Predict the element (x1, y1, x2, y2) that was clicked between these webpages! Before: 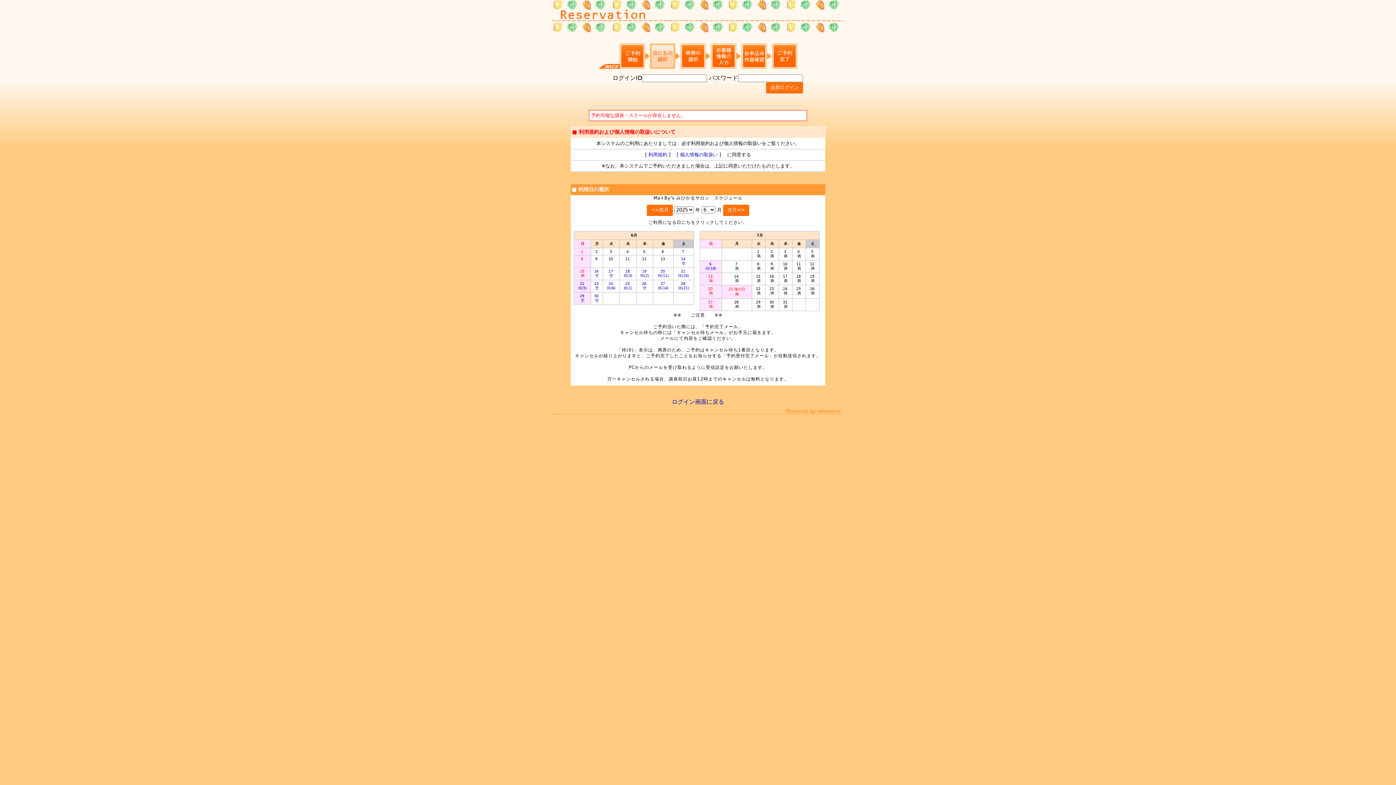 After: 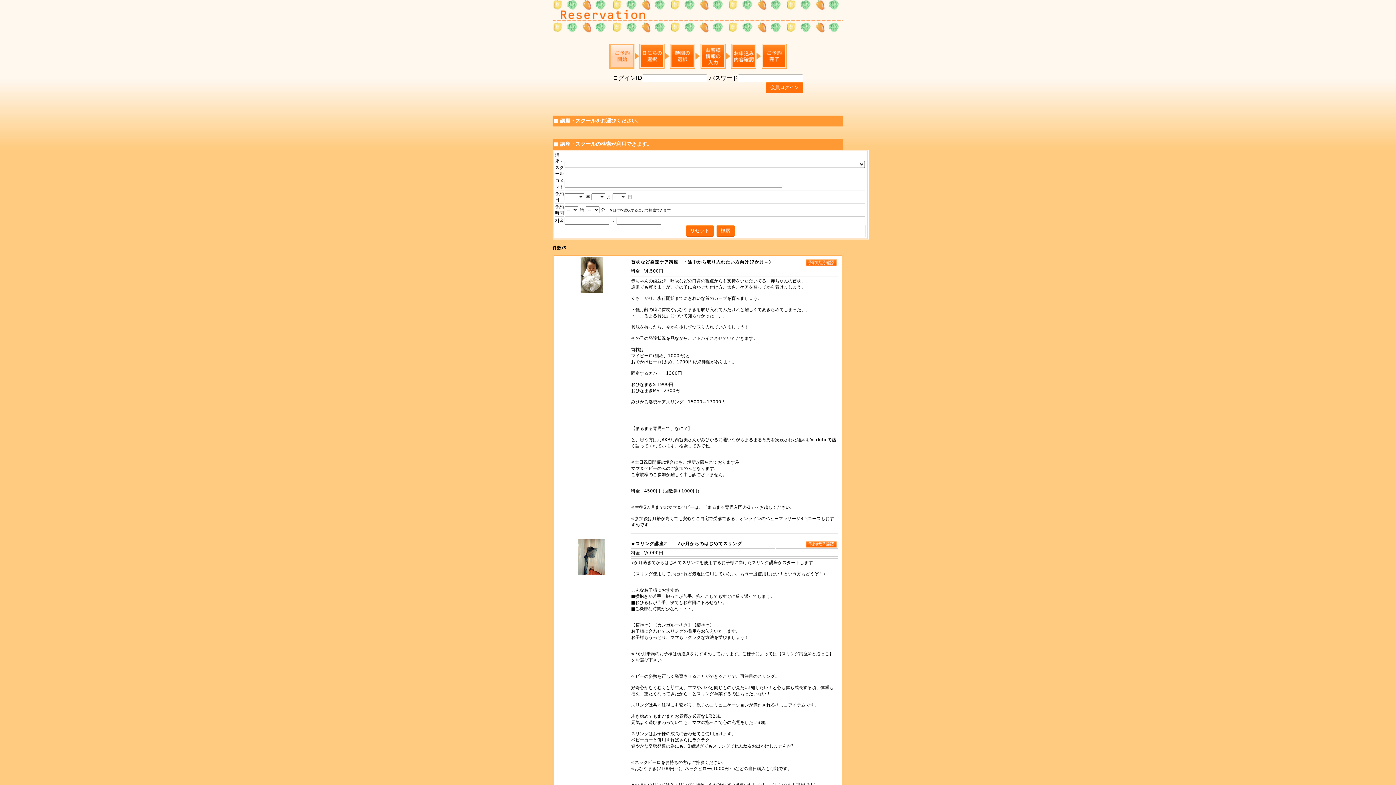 Action: label: 26 
空 bbox: (642, 281, 647, 290)